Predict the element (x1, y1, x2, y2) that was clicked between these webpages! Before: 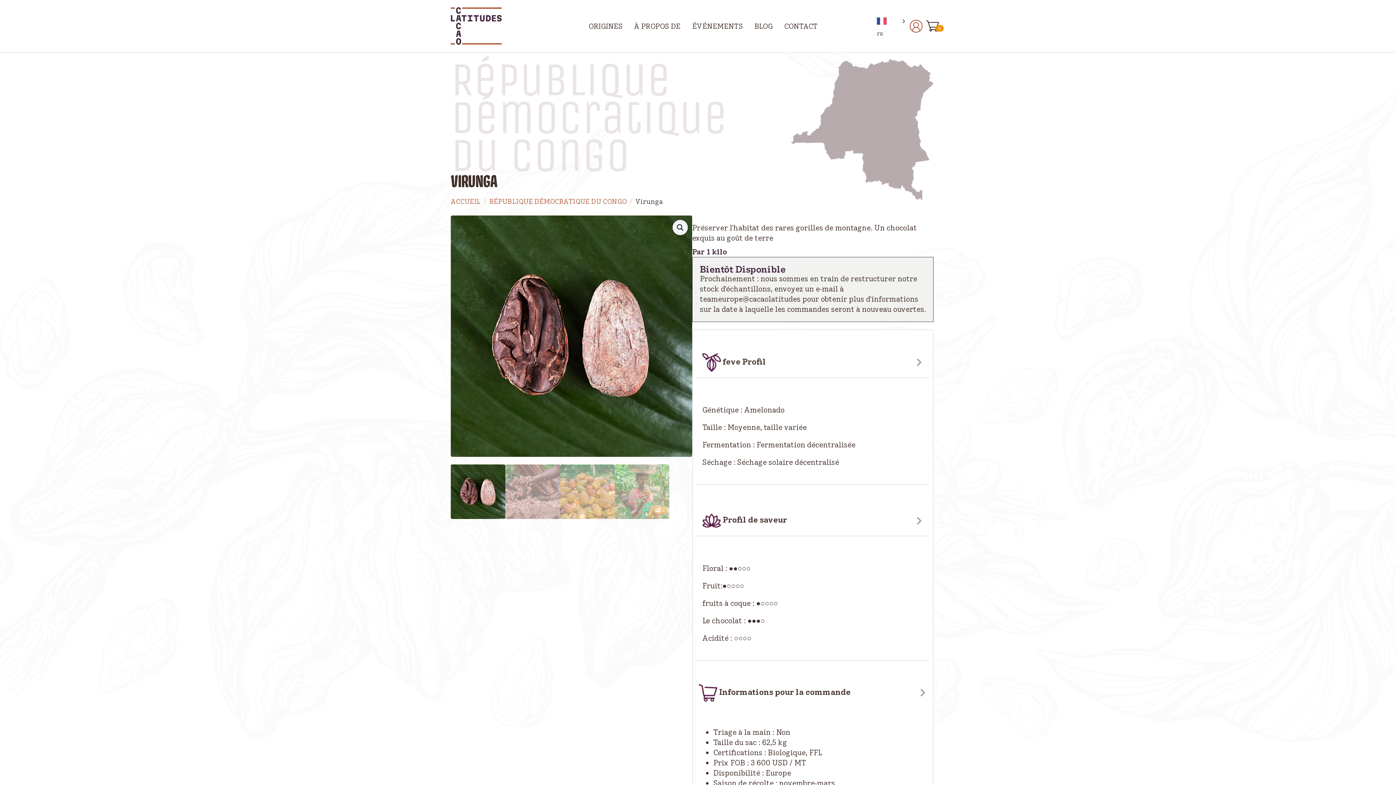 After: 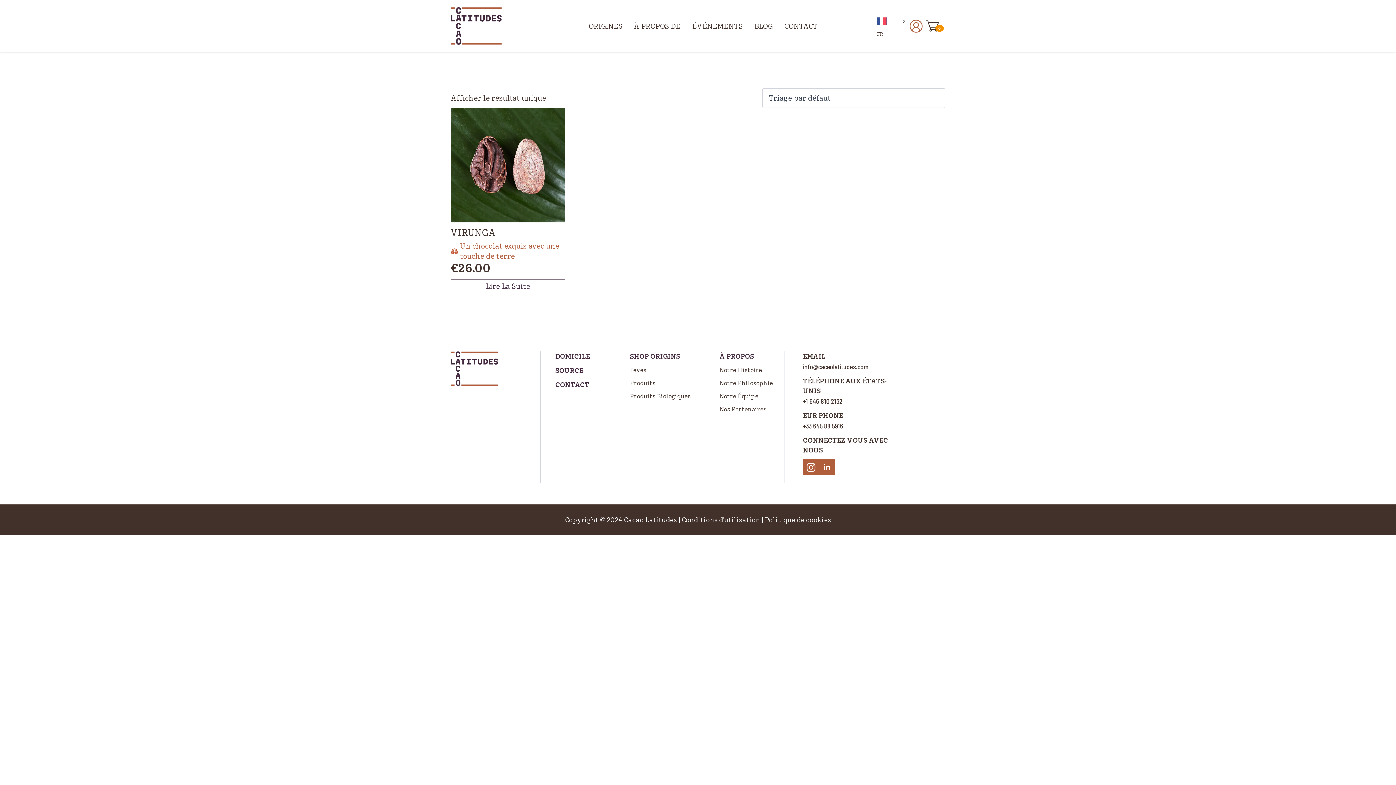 Action: bbox: (489, 197, 626, 206) label: RÉPUBLIQUE DÉMOCRATIQUE DU CONGO